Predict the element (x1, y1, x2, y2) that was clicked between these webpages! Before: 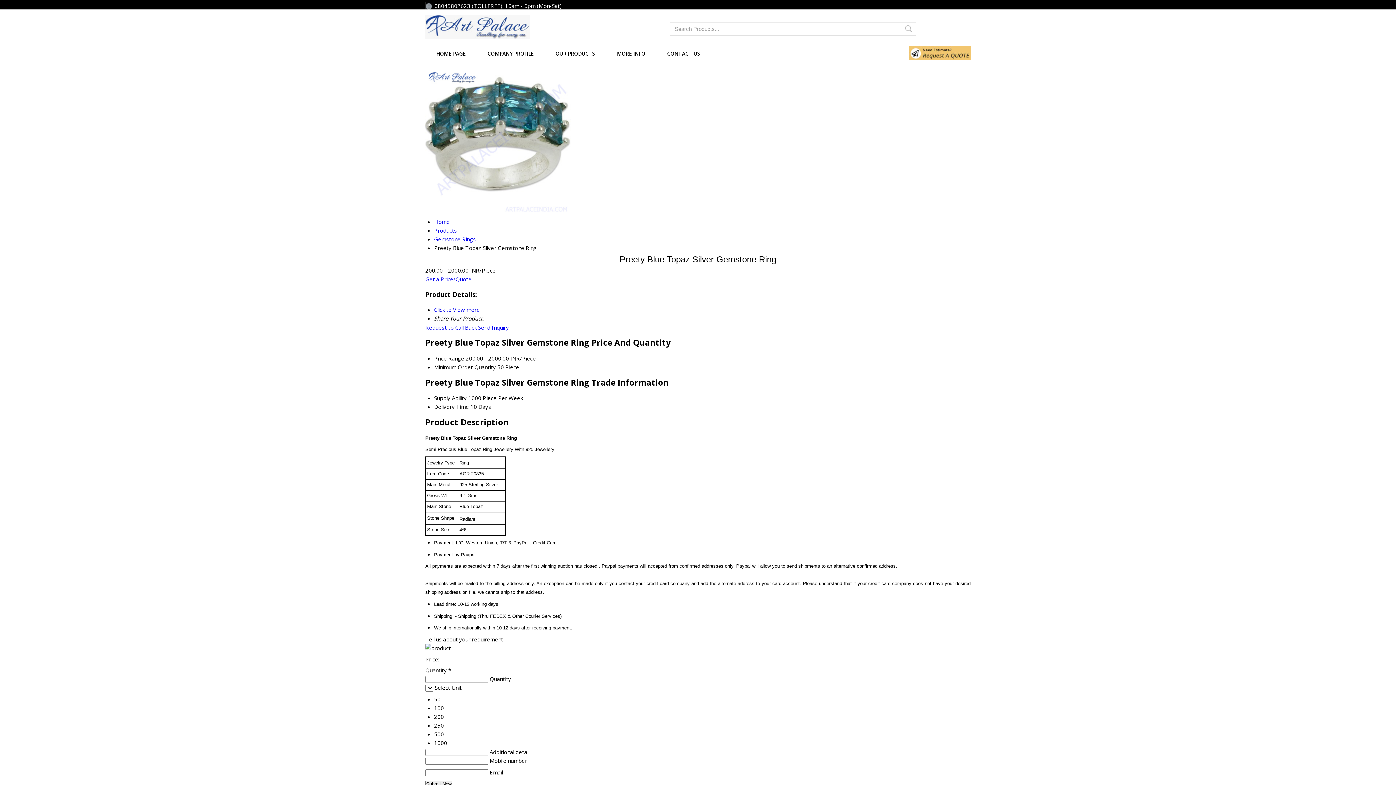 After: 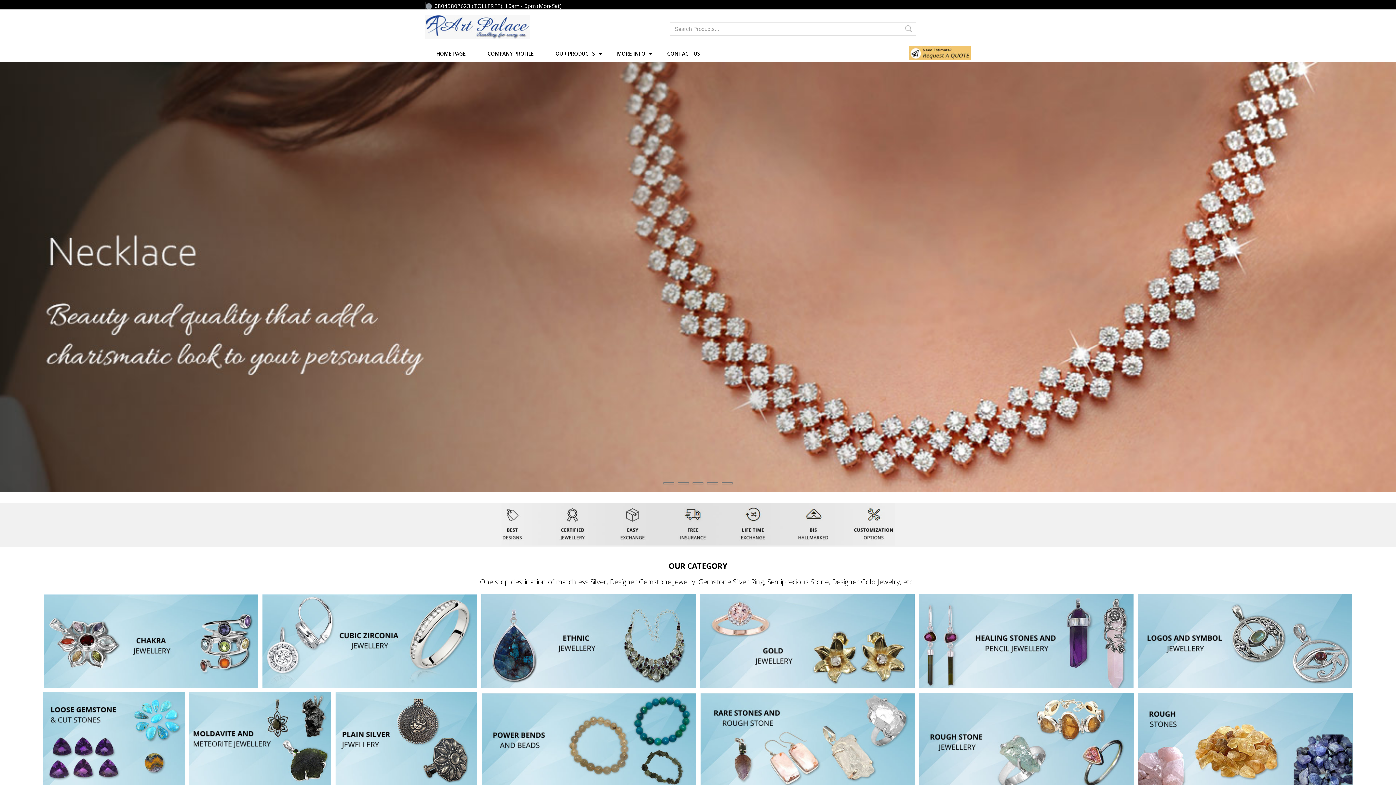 Action: bbox: (425, 33, 530, 40)